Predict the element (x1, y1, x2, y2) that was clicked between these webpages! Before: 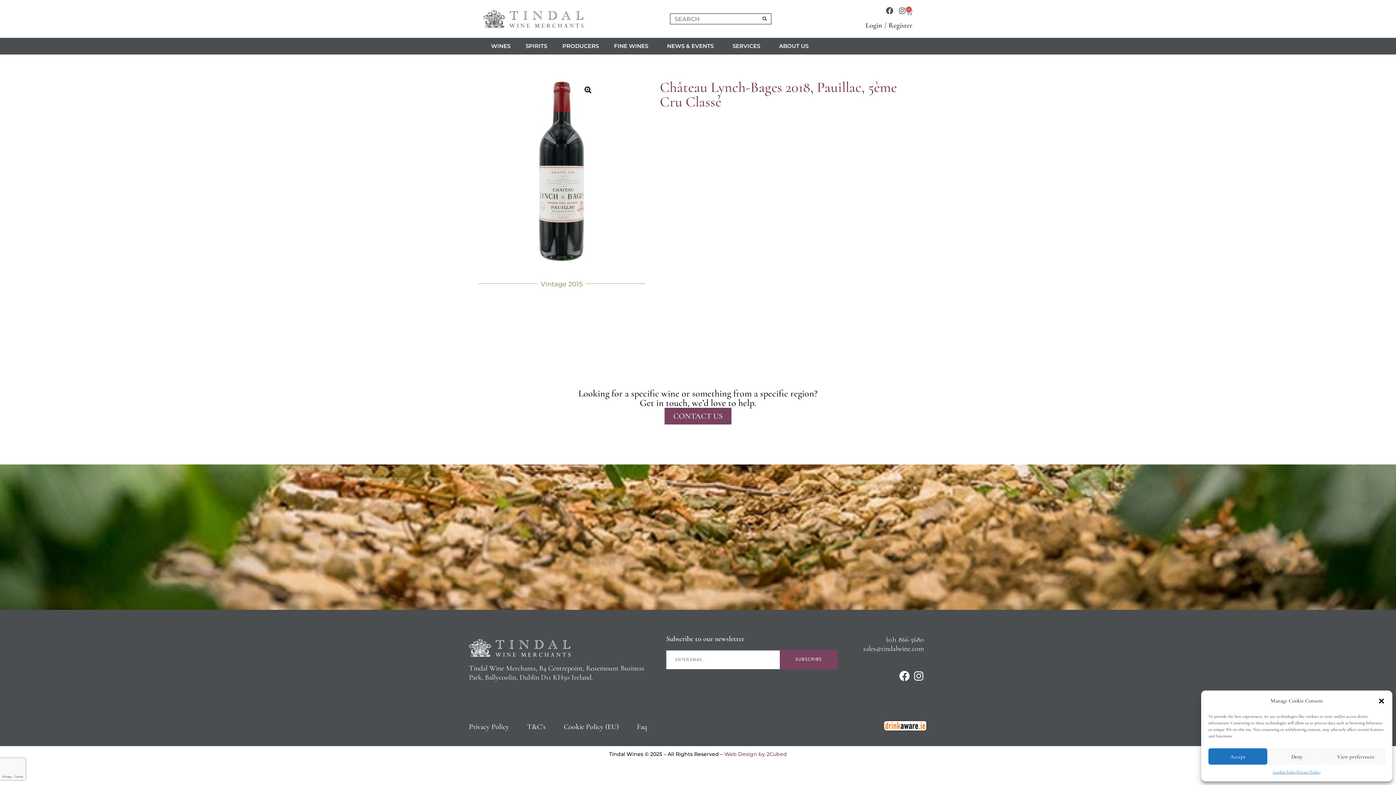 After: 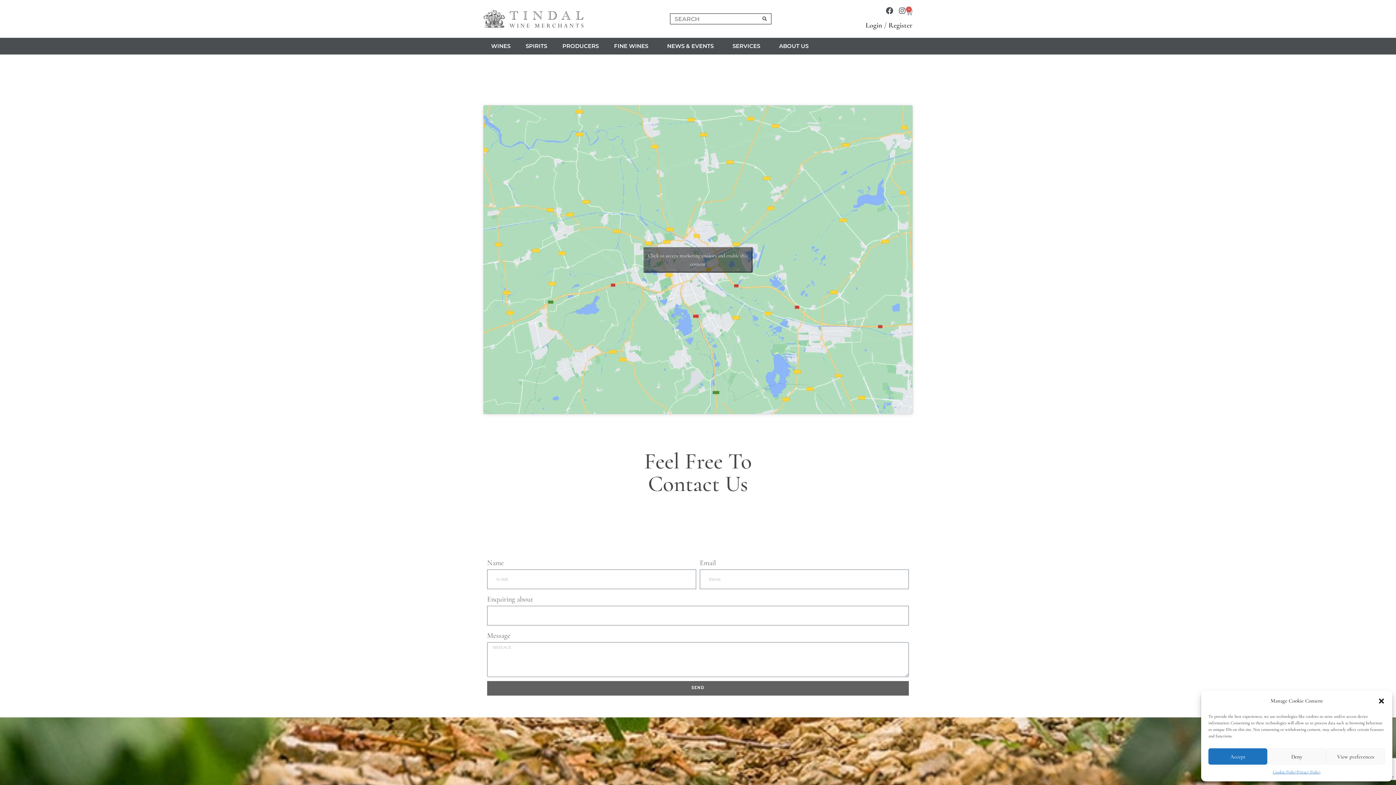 Action: label: CONTACT US bbox: (664, 408, 731, 424)